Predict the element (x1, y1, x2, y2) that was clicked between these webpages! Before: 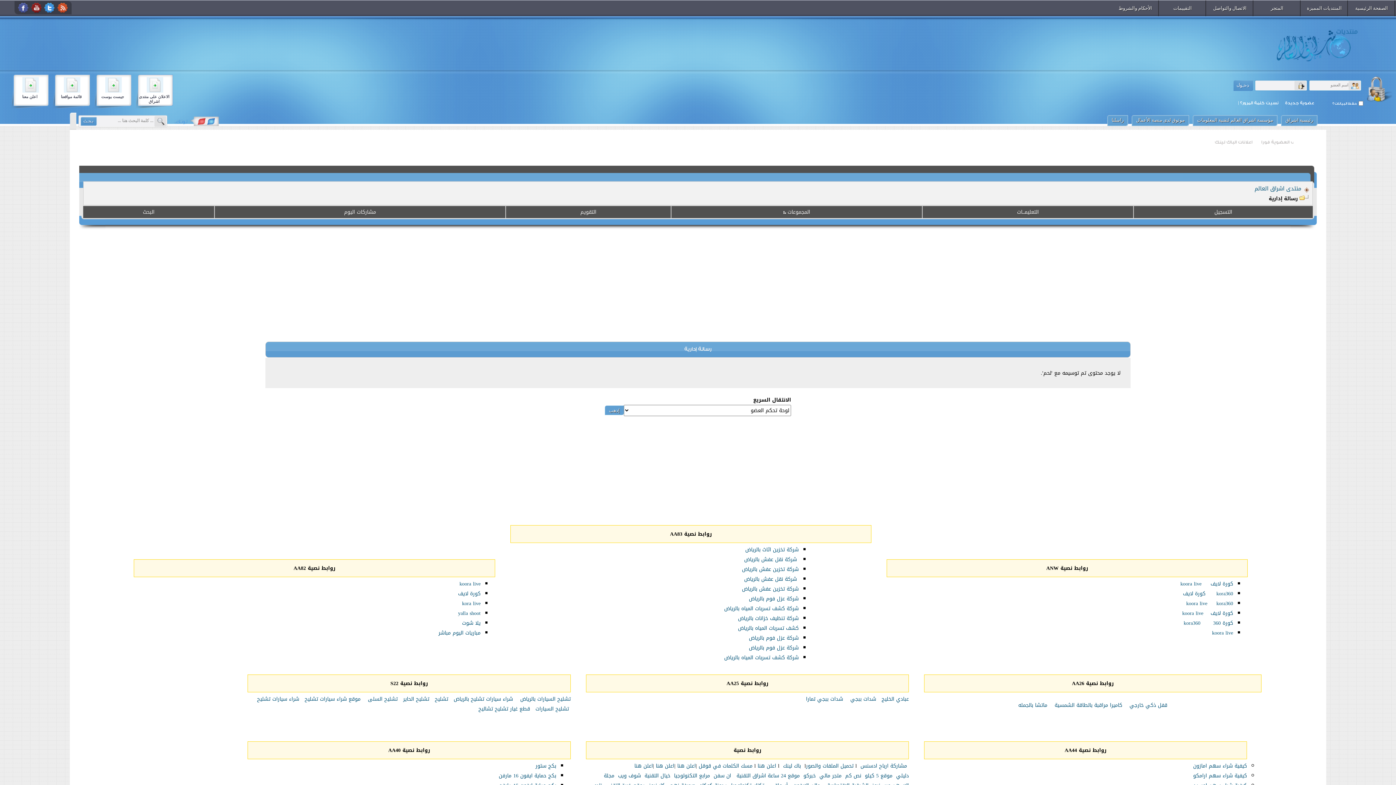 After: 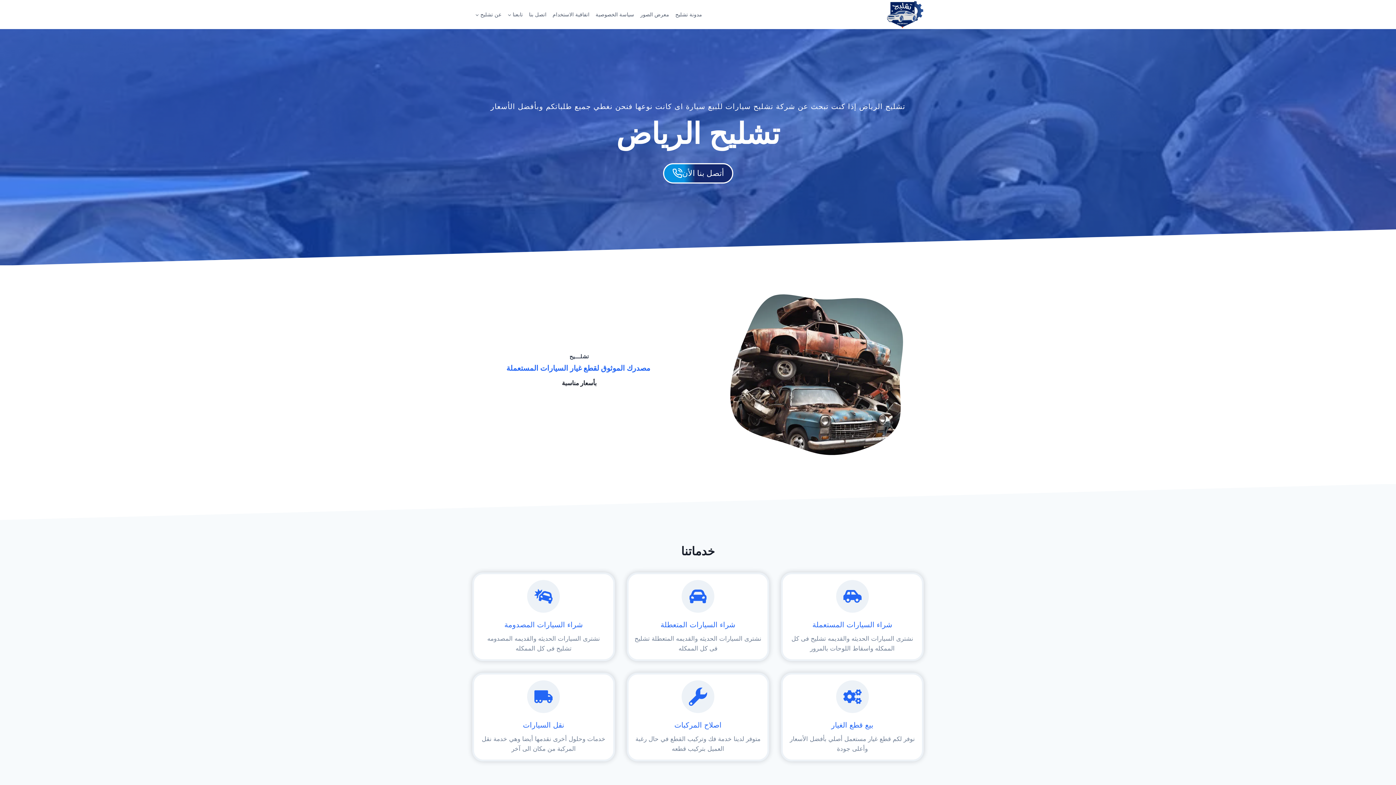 Action: bbox: (257, 694, 299, 704) label: شراء سيارات تشليح